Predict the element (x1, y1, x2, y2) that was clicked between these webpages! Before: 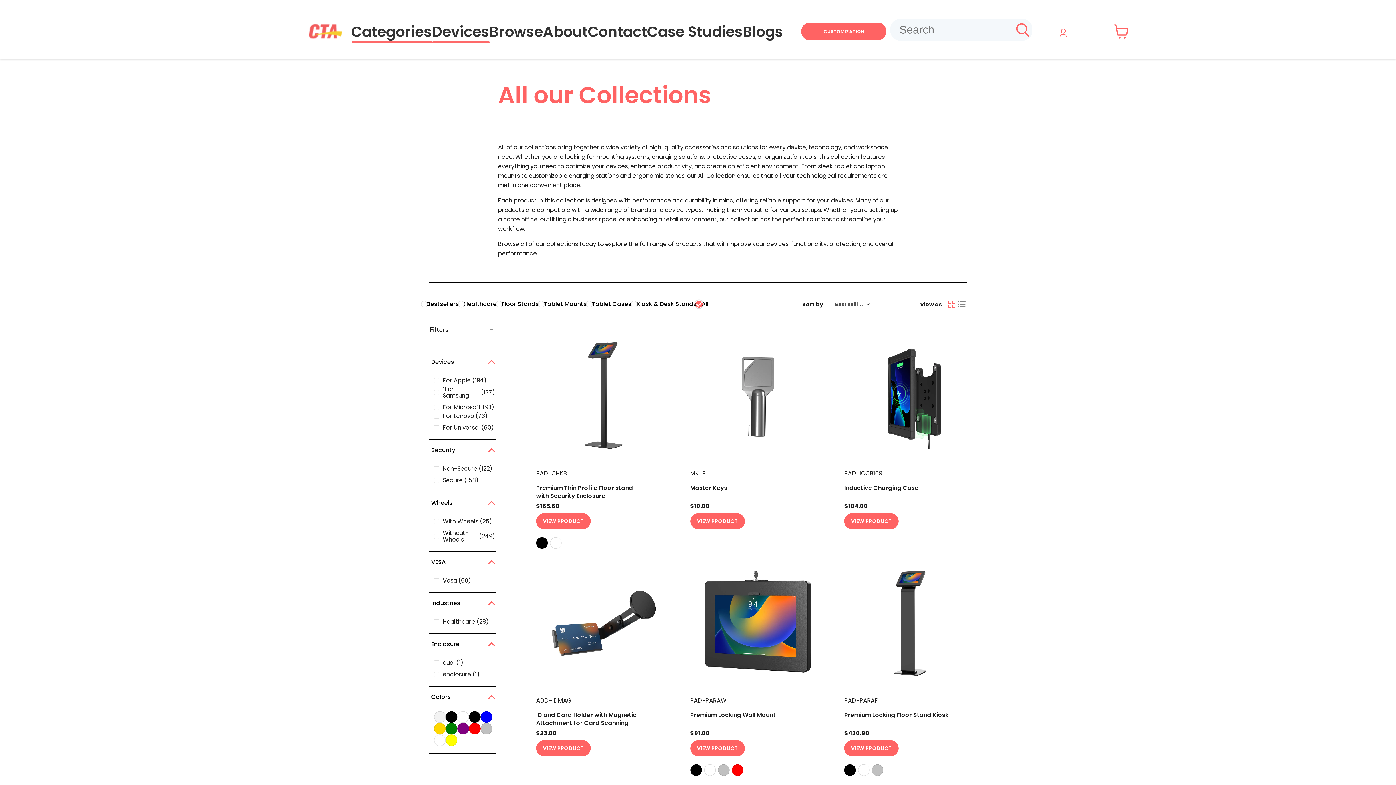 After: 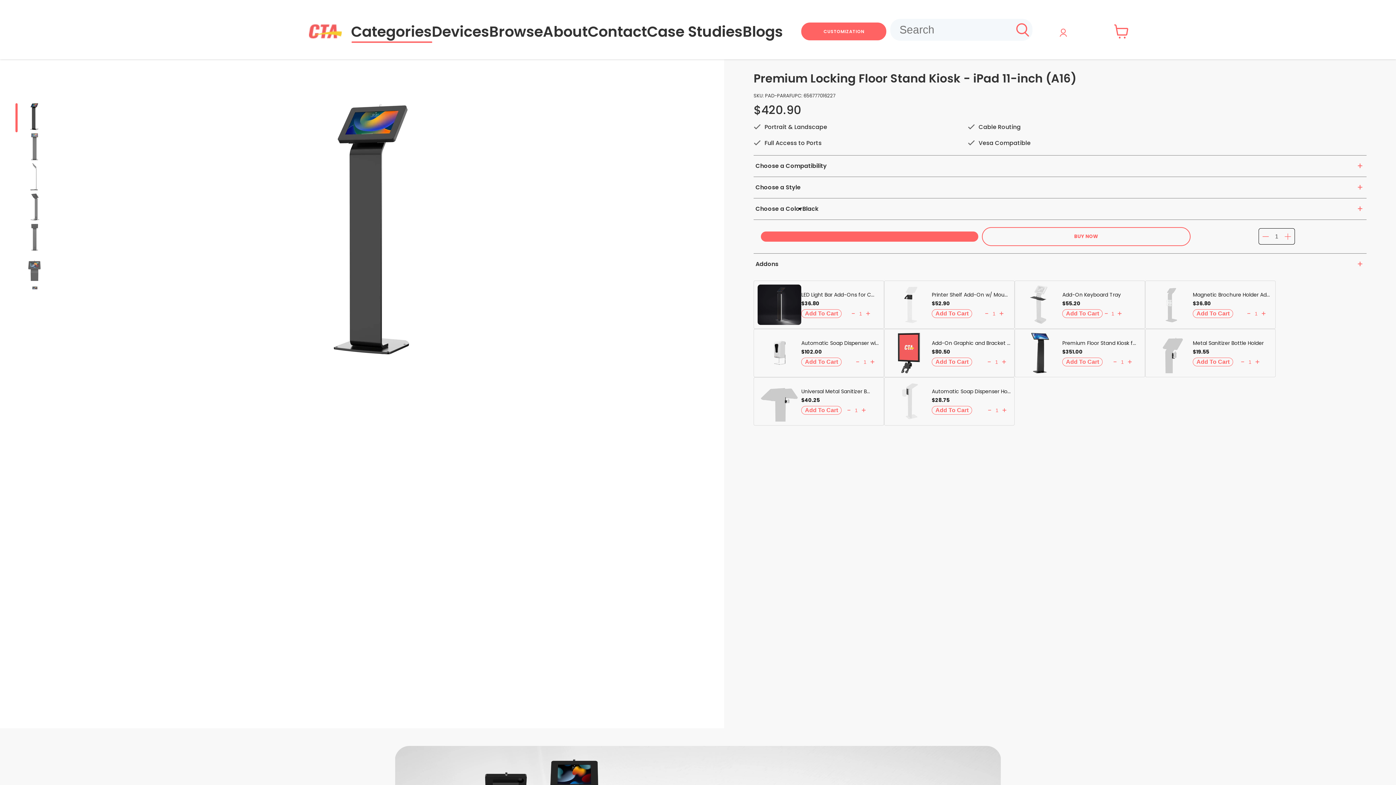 Action: bbox: (844, 740, 899, 756) label: VIEW PRODUCT